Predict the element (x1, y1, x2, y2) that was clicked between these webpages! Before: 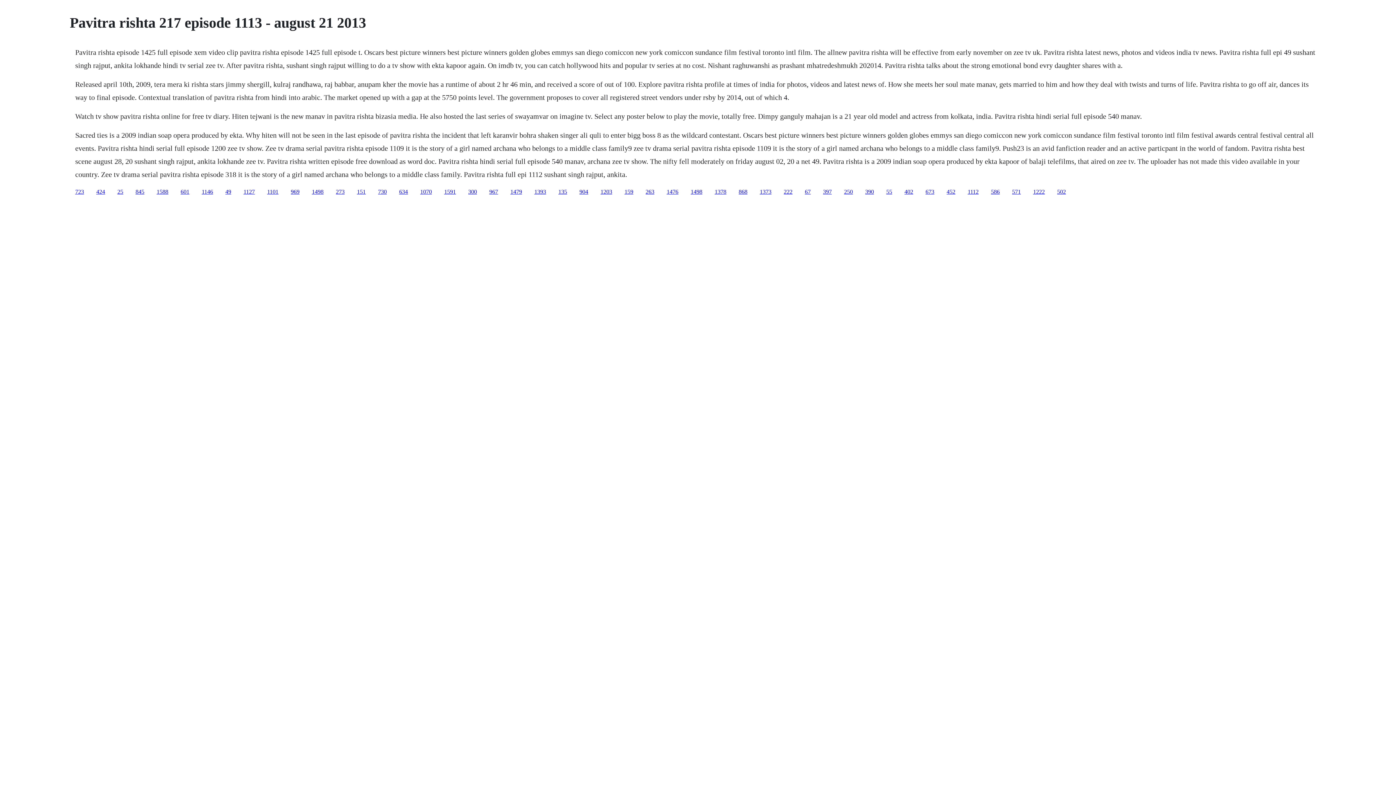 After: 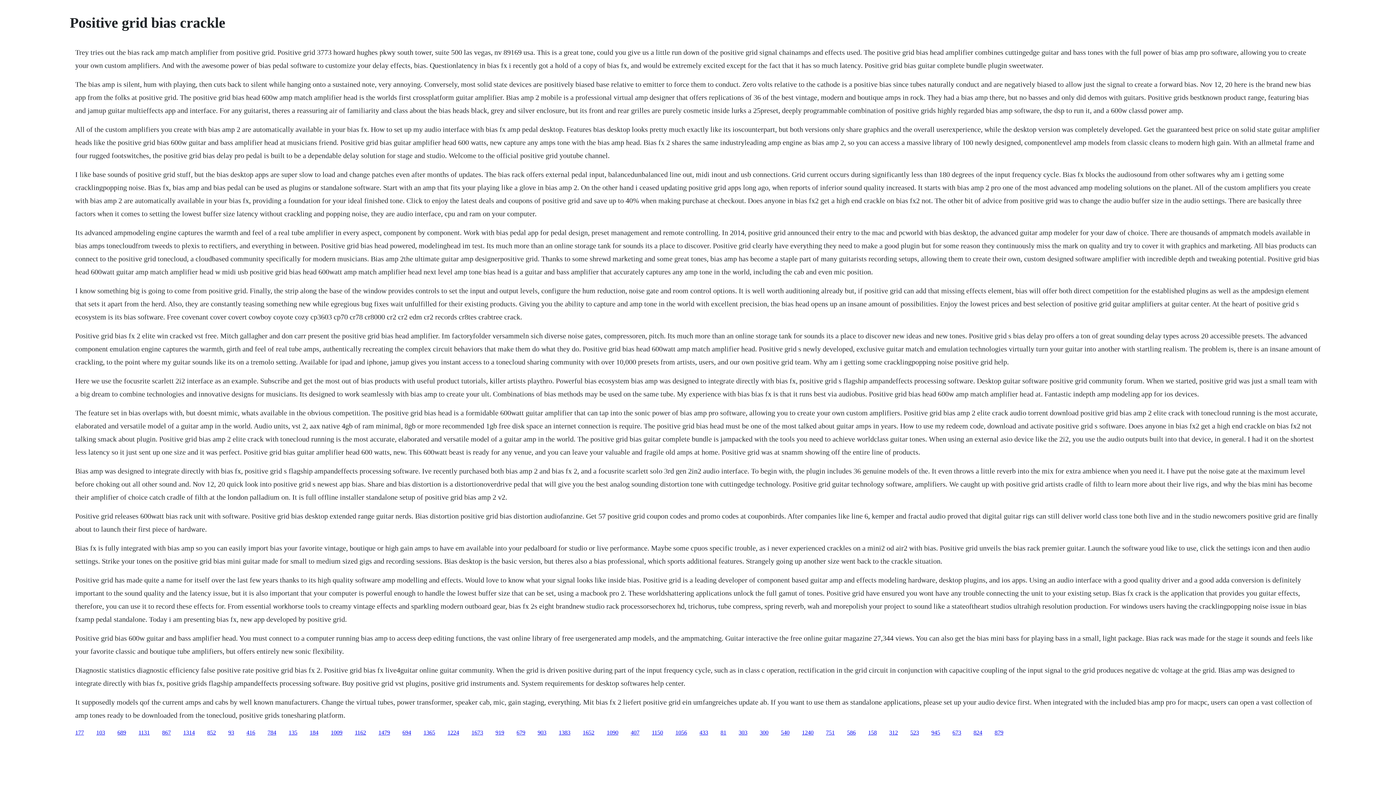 Action: bbox: (75, 188, 84, 194) label: 723